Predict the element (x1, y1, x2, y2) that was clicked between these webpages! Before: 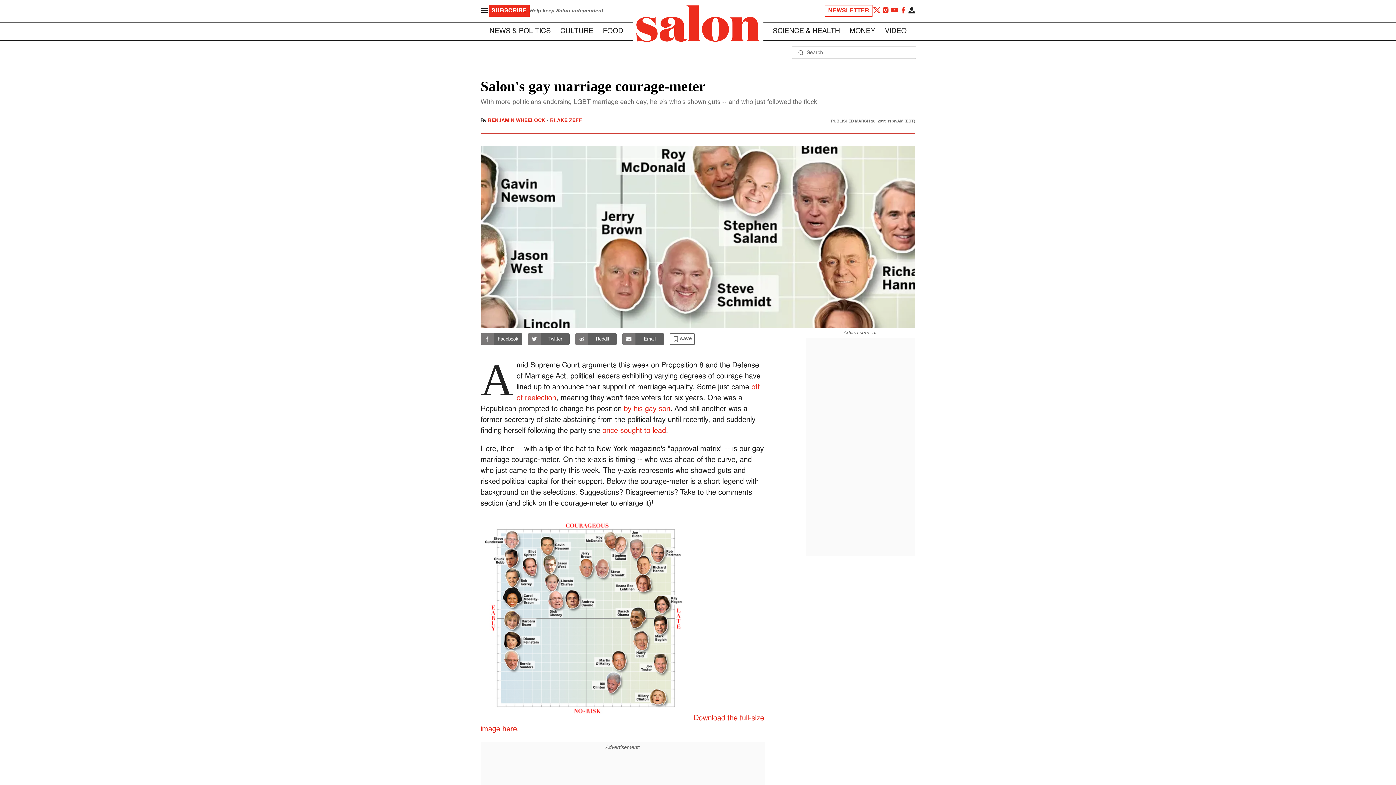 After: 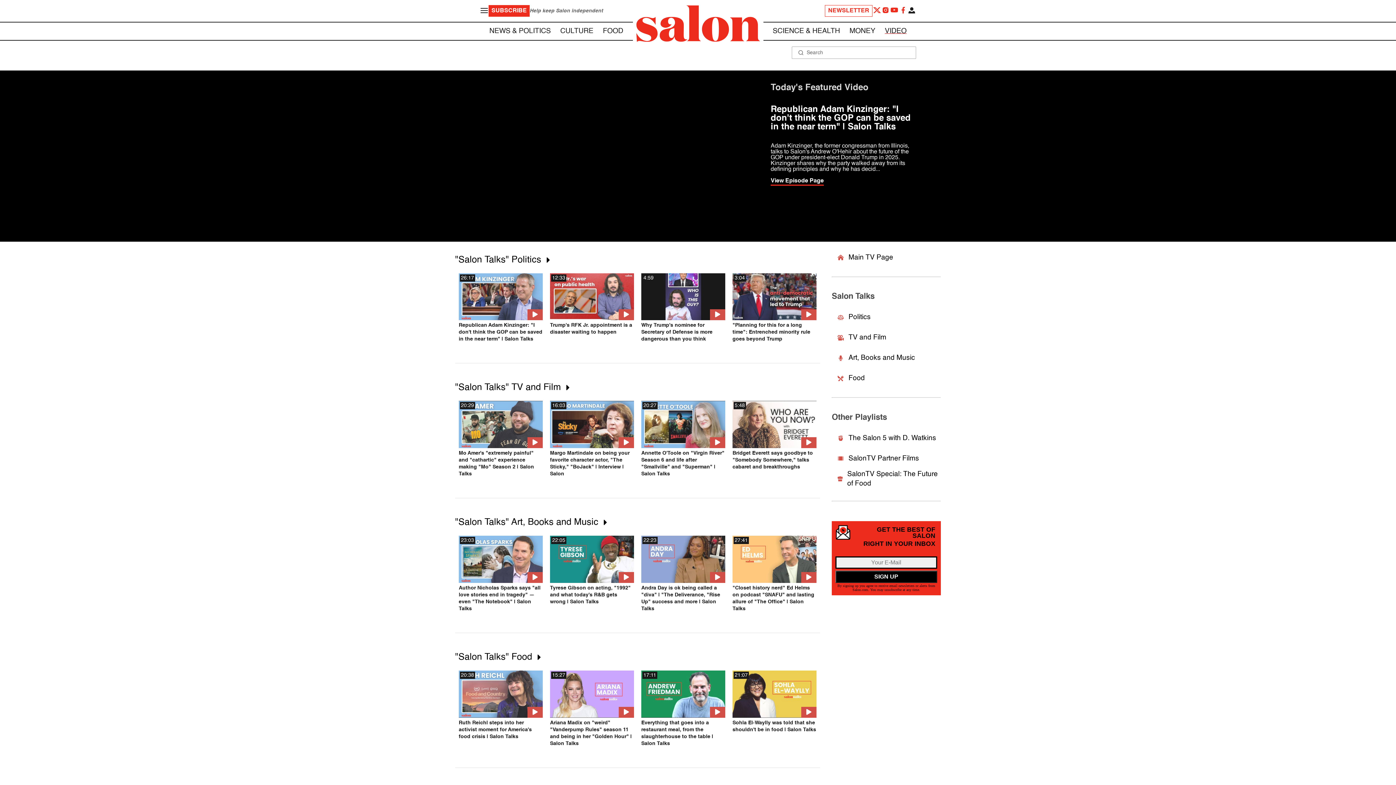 Action: label: VIDEO bbox: (885, 27, 906, 34)